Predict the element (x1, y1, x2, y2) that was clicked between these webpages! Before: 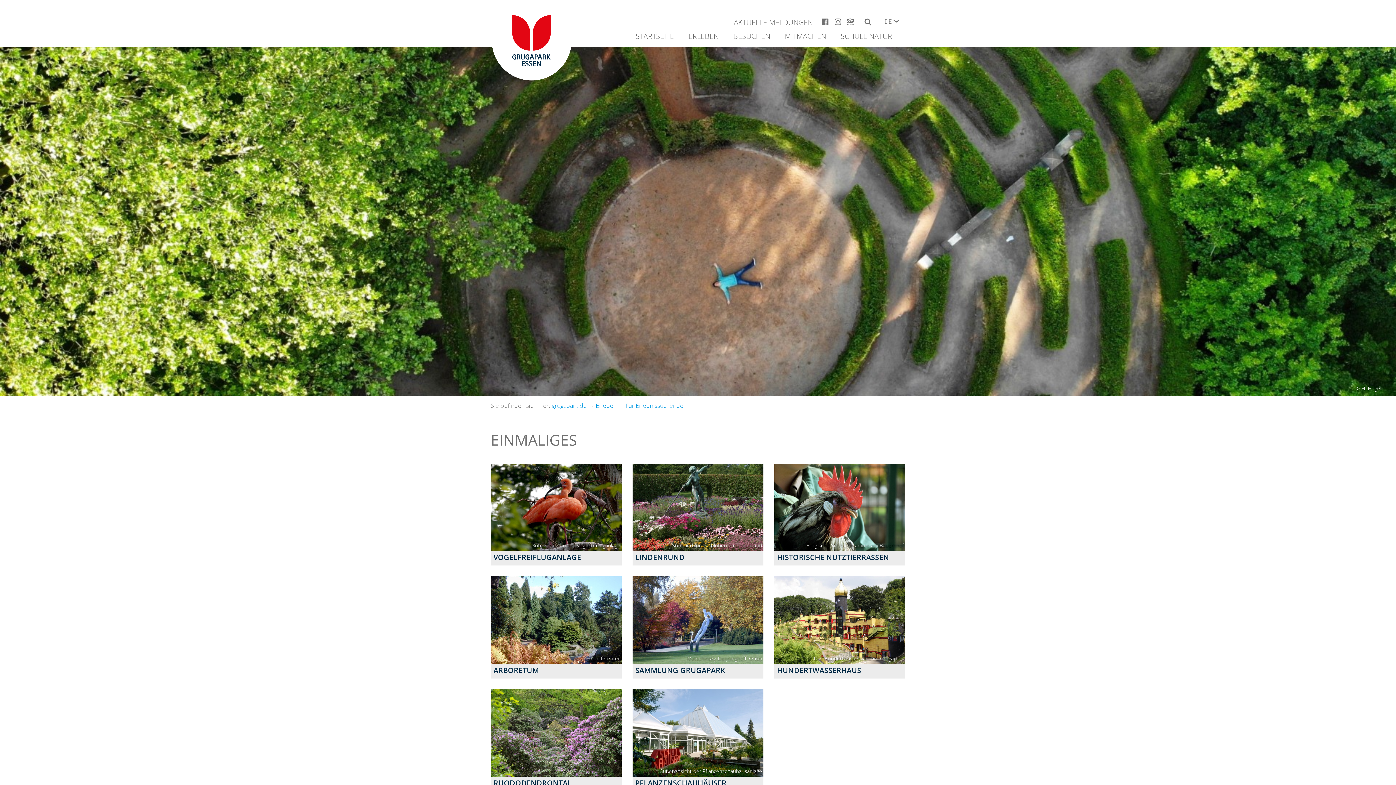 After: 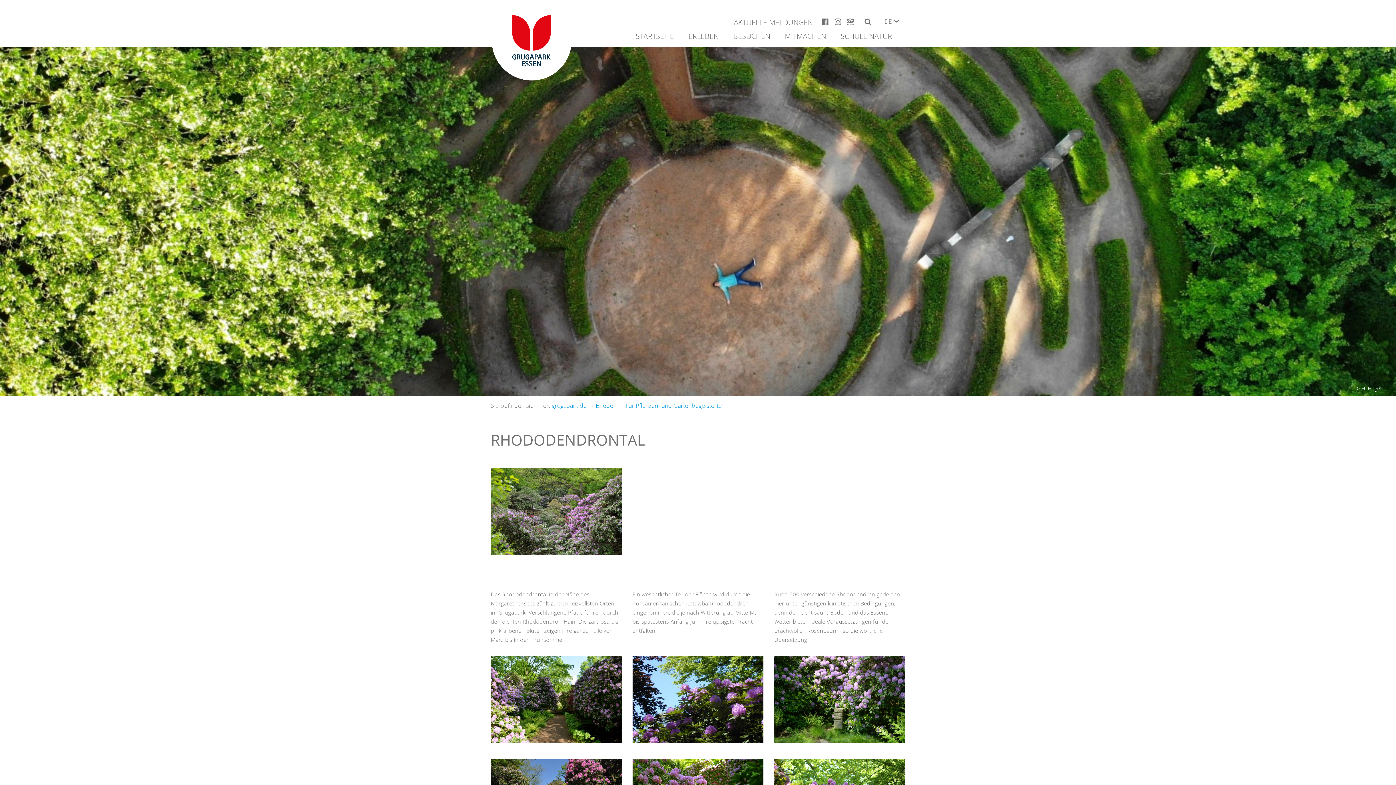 Action: bbox: (490, 689, 621, 791) label: RHODODENDRONTAL